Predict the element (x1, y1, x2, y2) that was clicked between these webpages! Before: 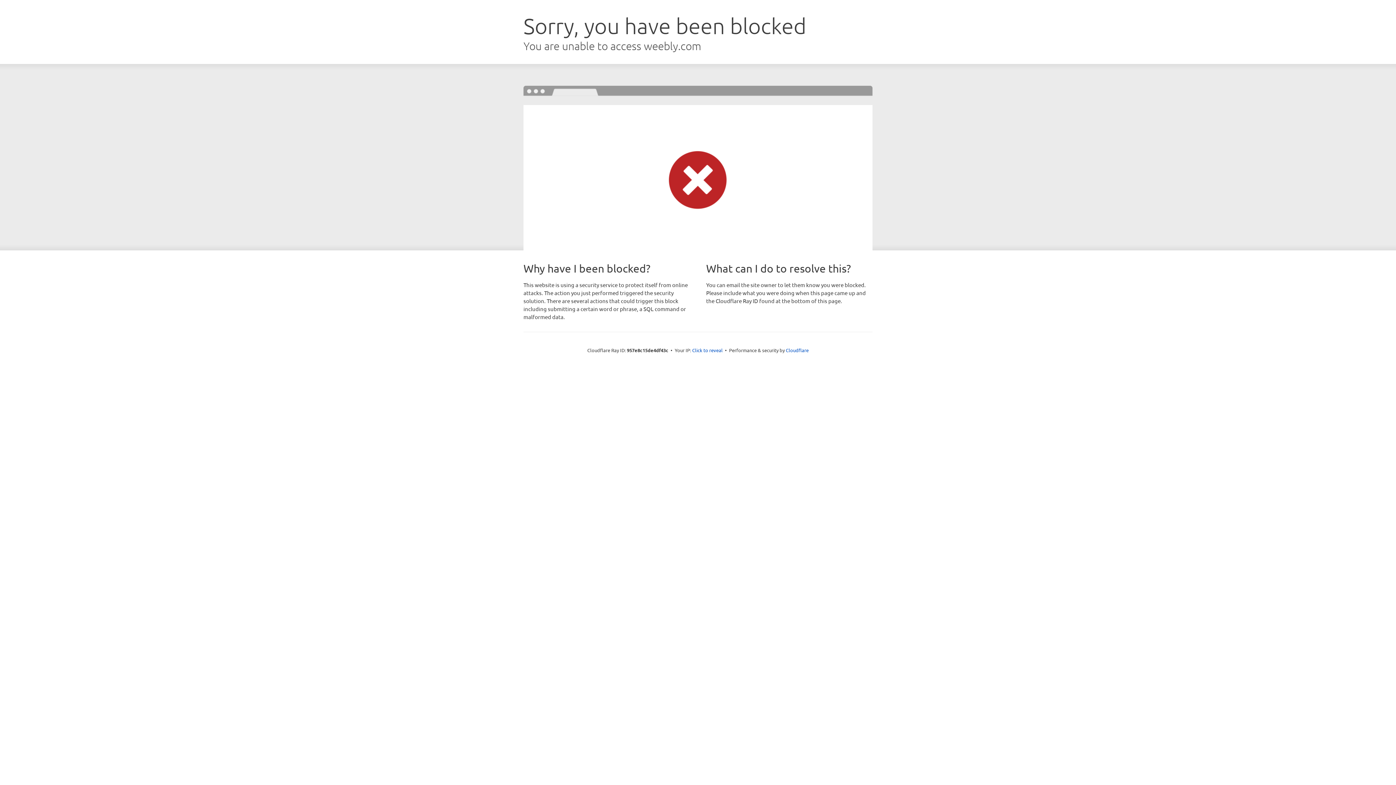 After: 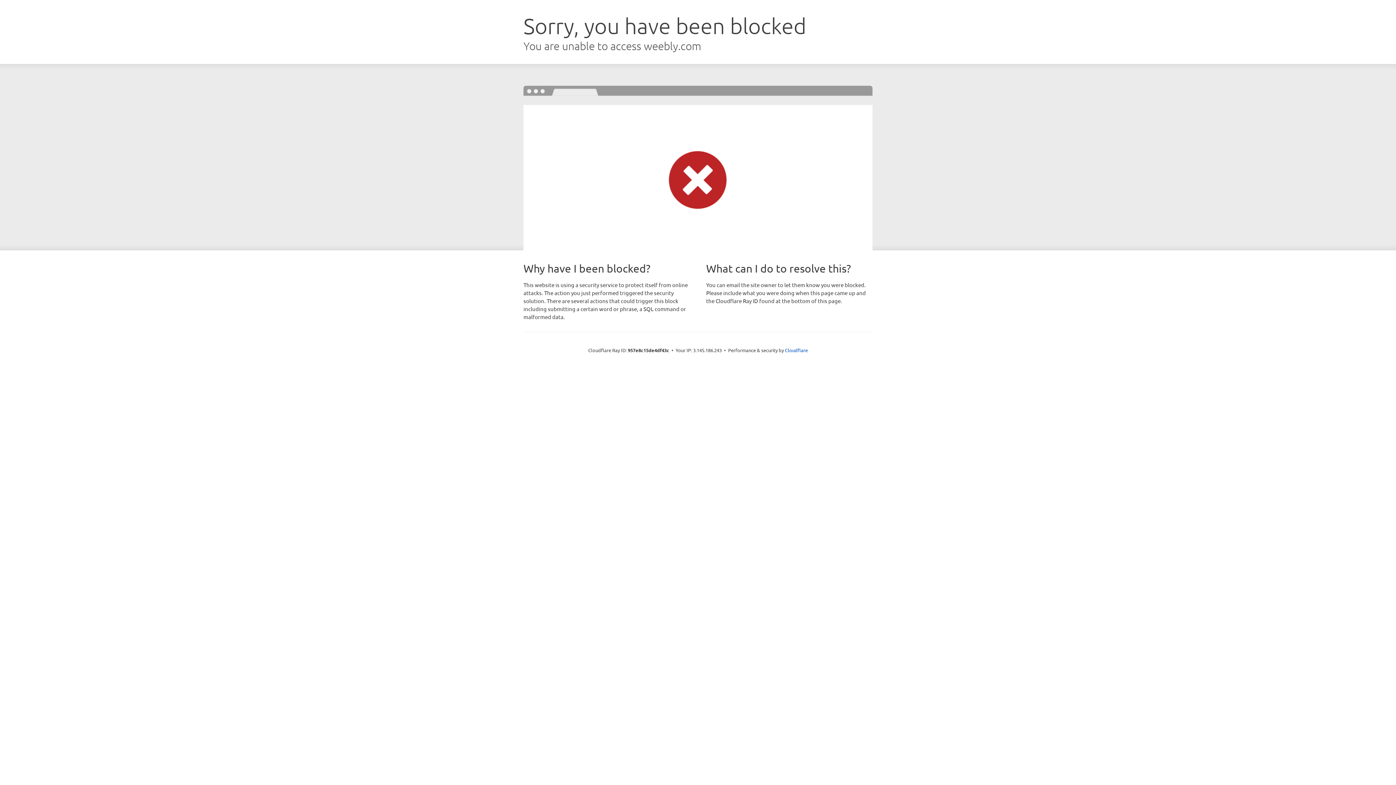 Action: label: Click to reveal bbox: (692, 346, 722, 353)